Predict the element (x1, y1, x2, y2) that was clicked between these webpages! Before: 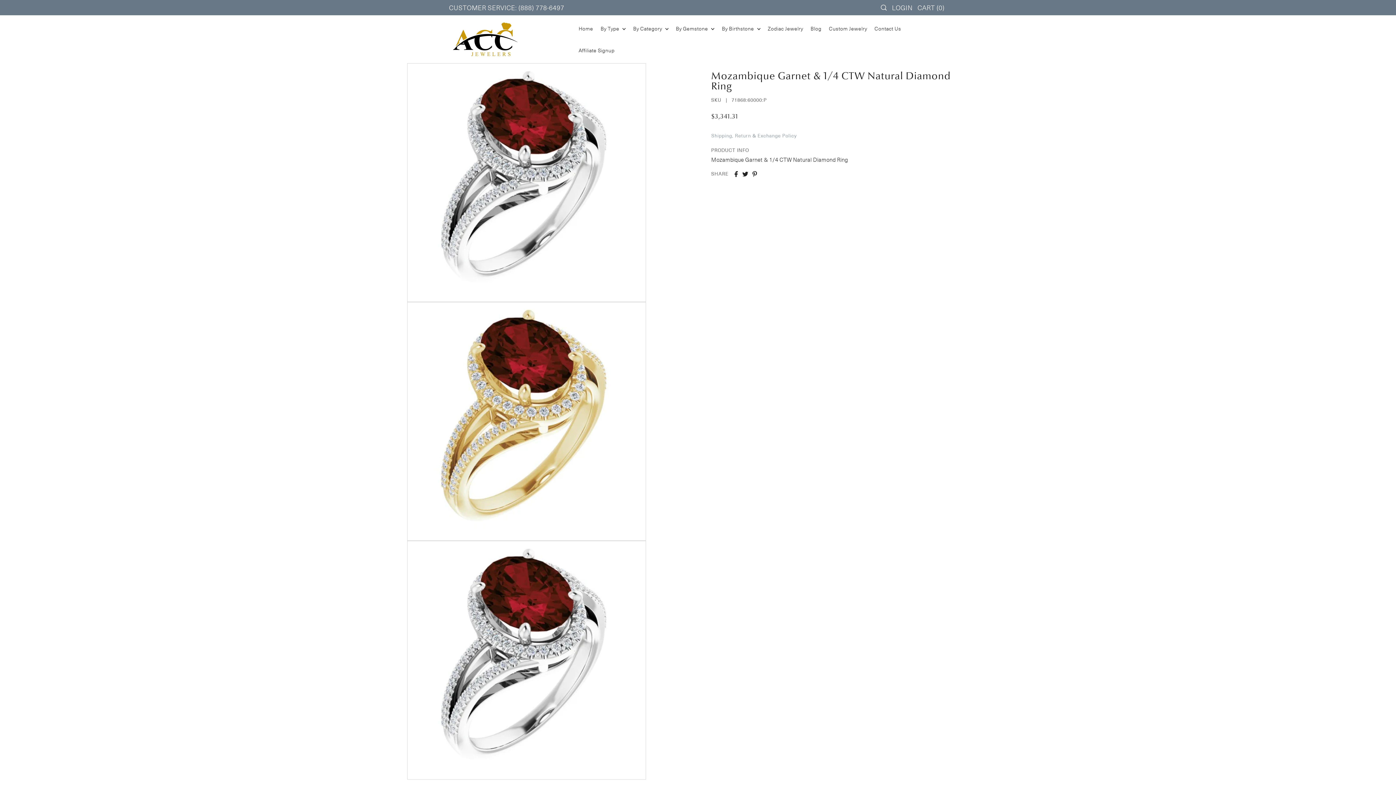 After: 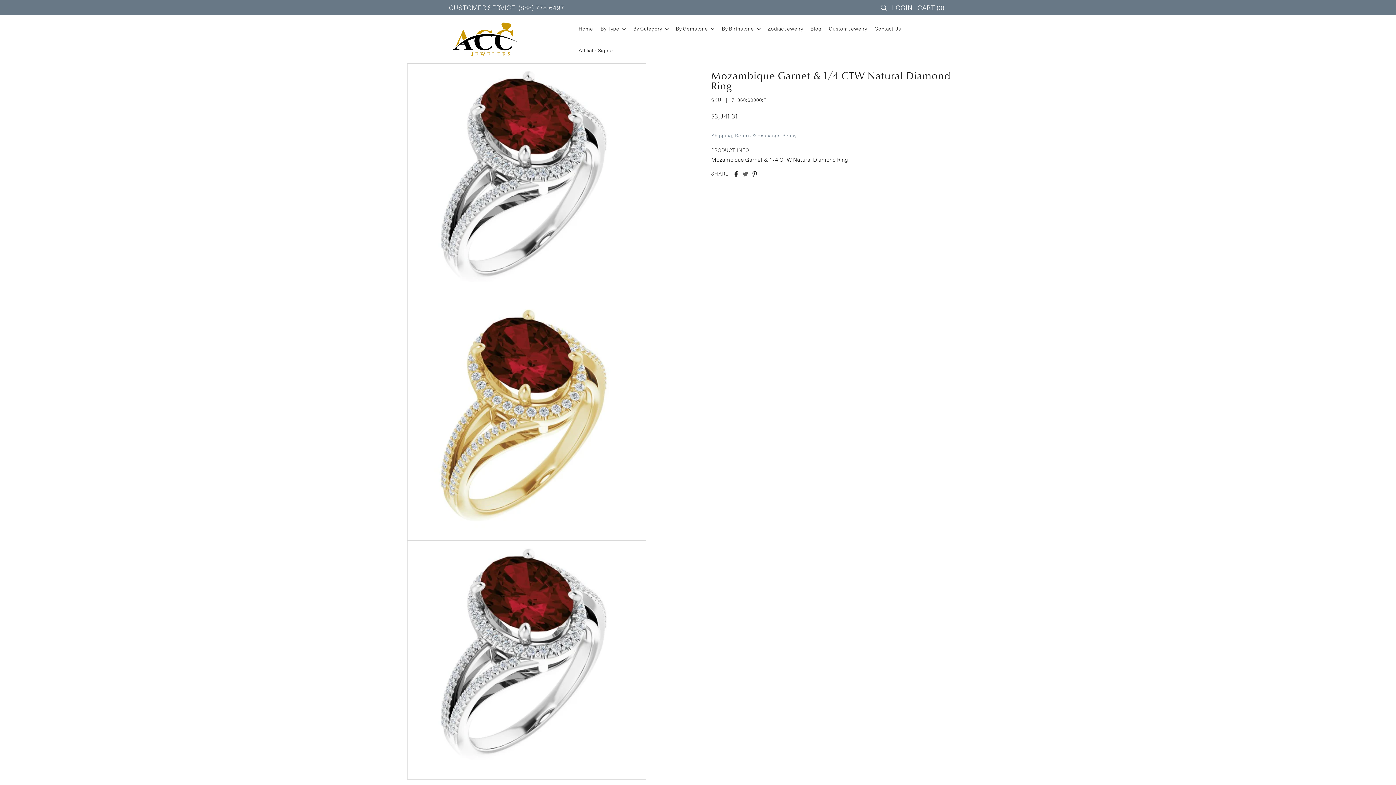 Action: bbox: (742, 171, 748, 177) label: Share on Twitter